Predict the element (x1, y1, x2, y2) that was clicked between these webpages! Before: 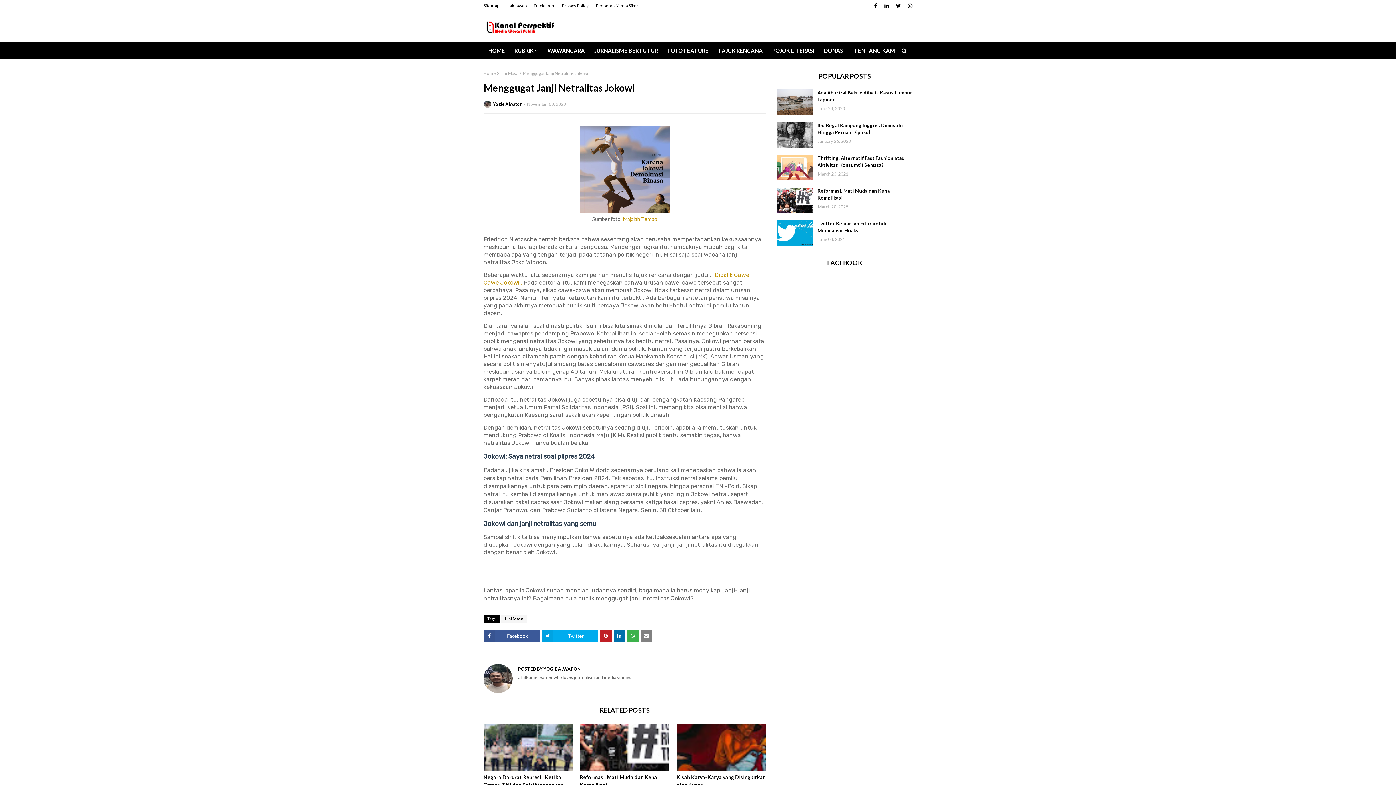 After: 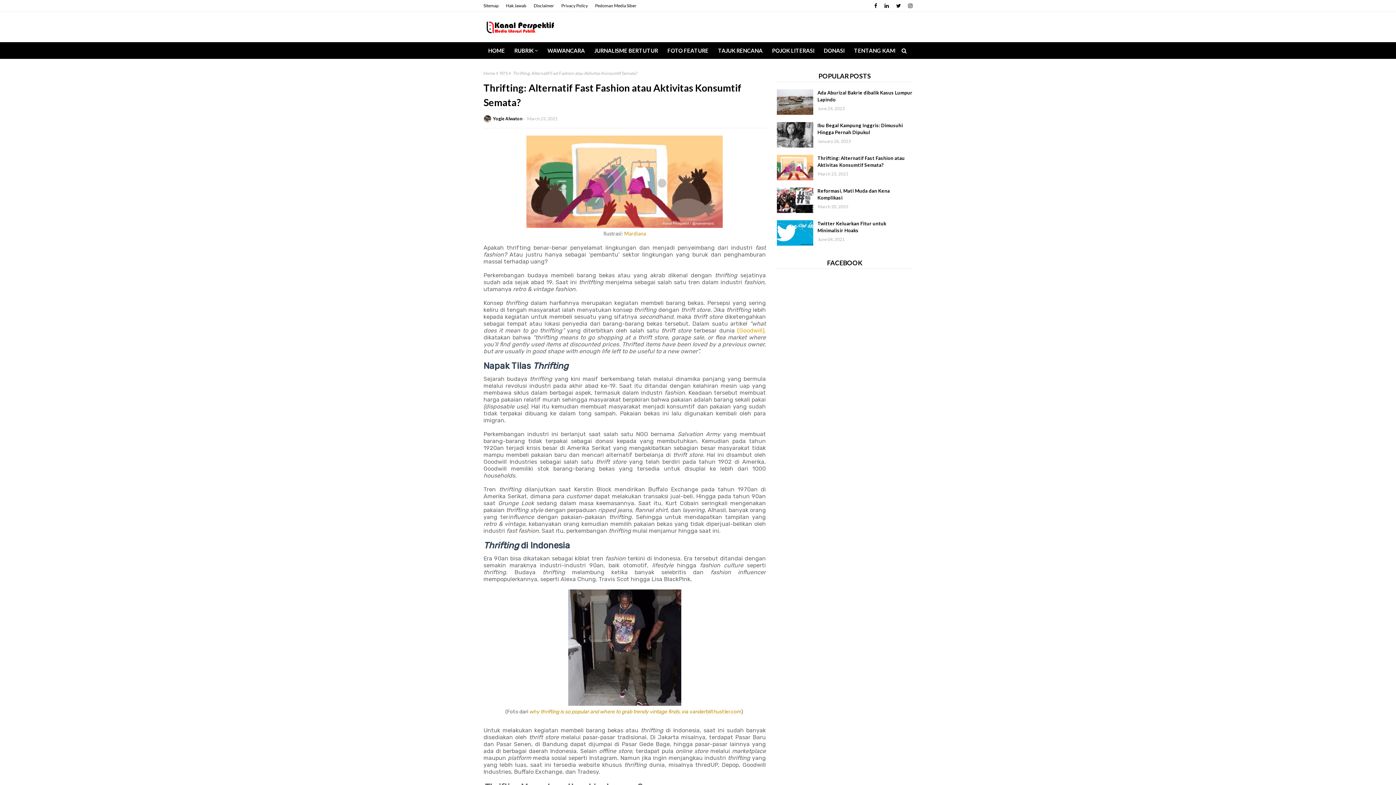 Action: bbox: (776, 154, 813, 180)